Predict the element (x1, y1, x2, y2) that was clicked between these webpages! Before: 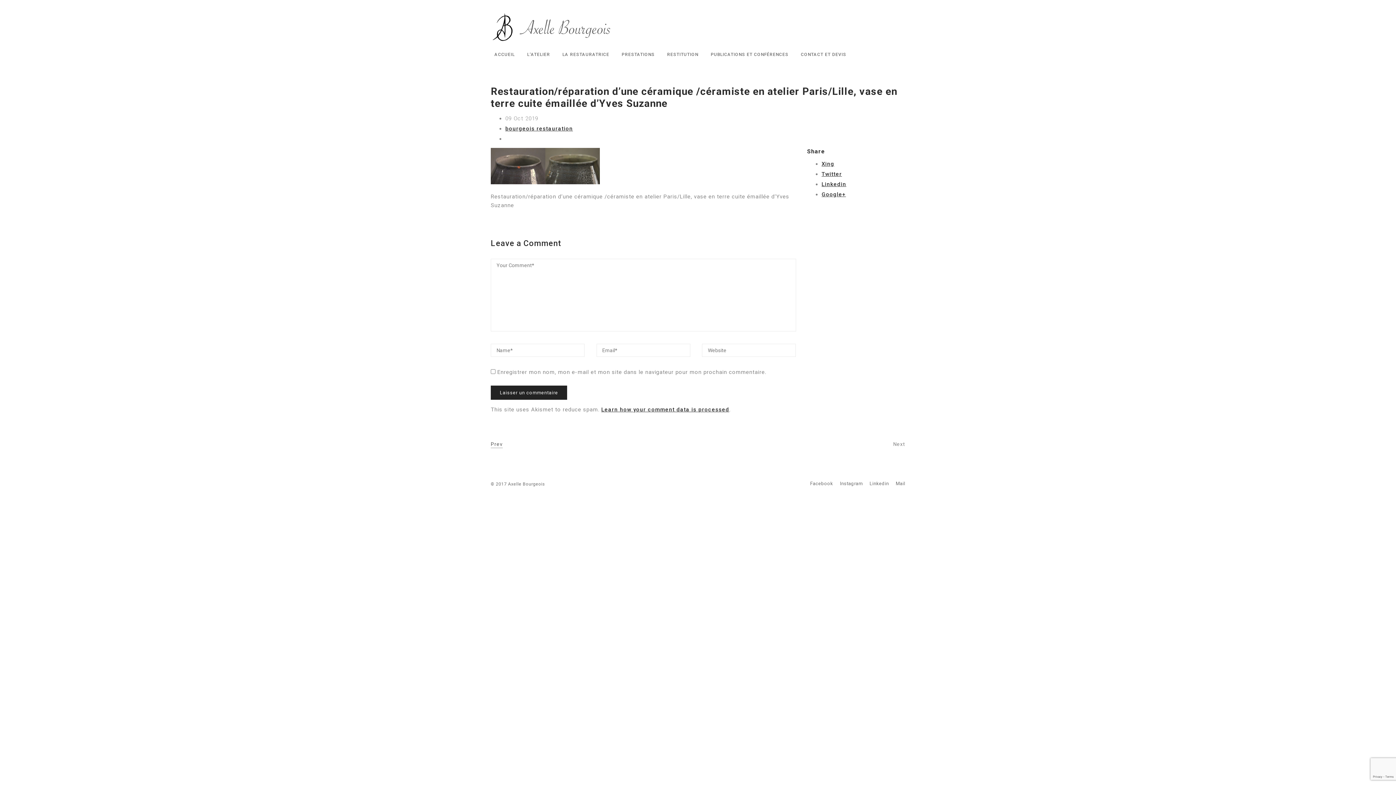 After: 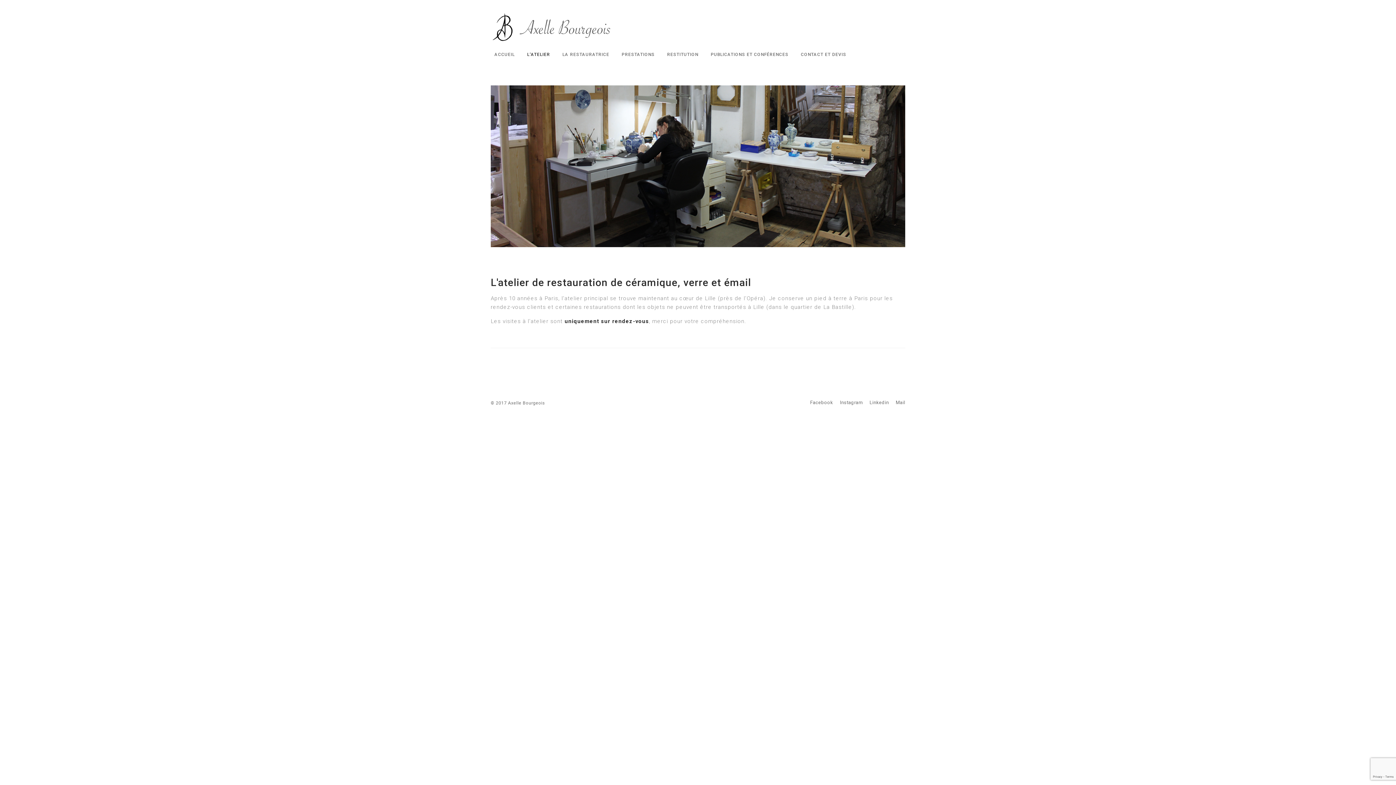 Action: bbox: (527, 41, 550, 67) label: L’ATELIER